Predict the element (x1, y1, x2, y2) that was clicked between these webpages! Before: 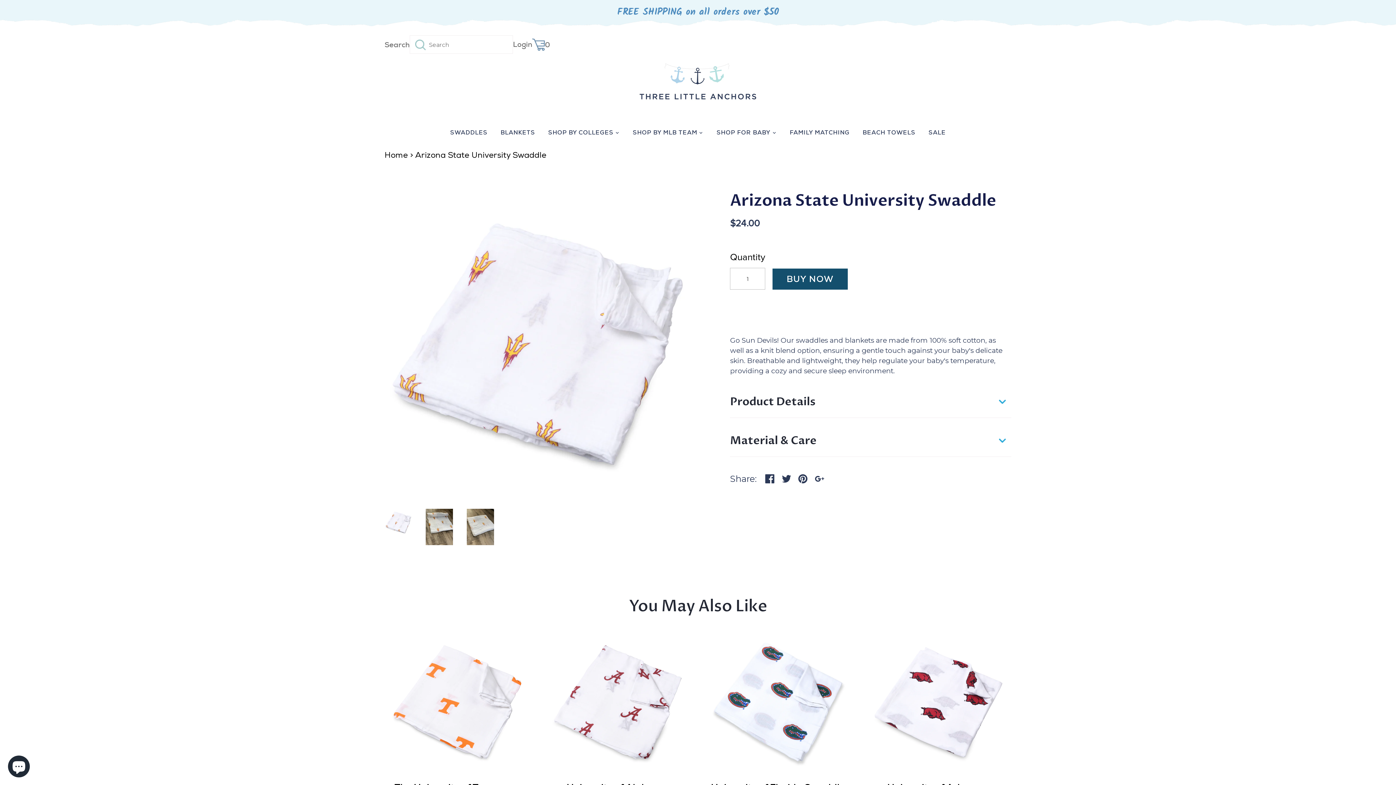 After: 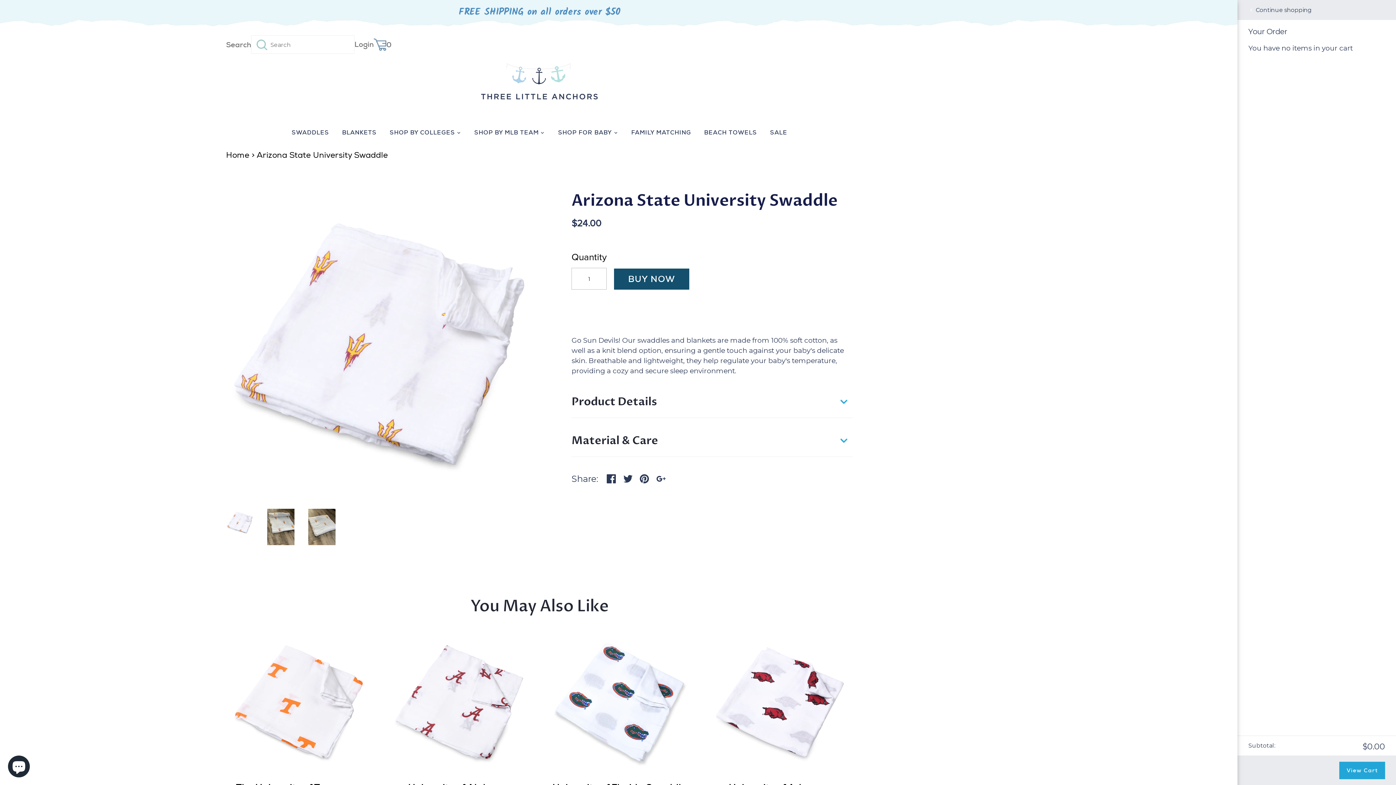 Action: label: 0 bbox: (532, 38, 550, 51)